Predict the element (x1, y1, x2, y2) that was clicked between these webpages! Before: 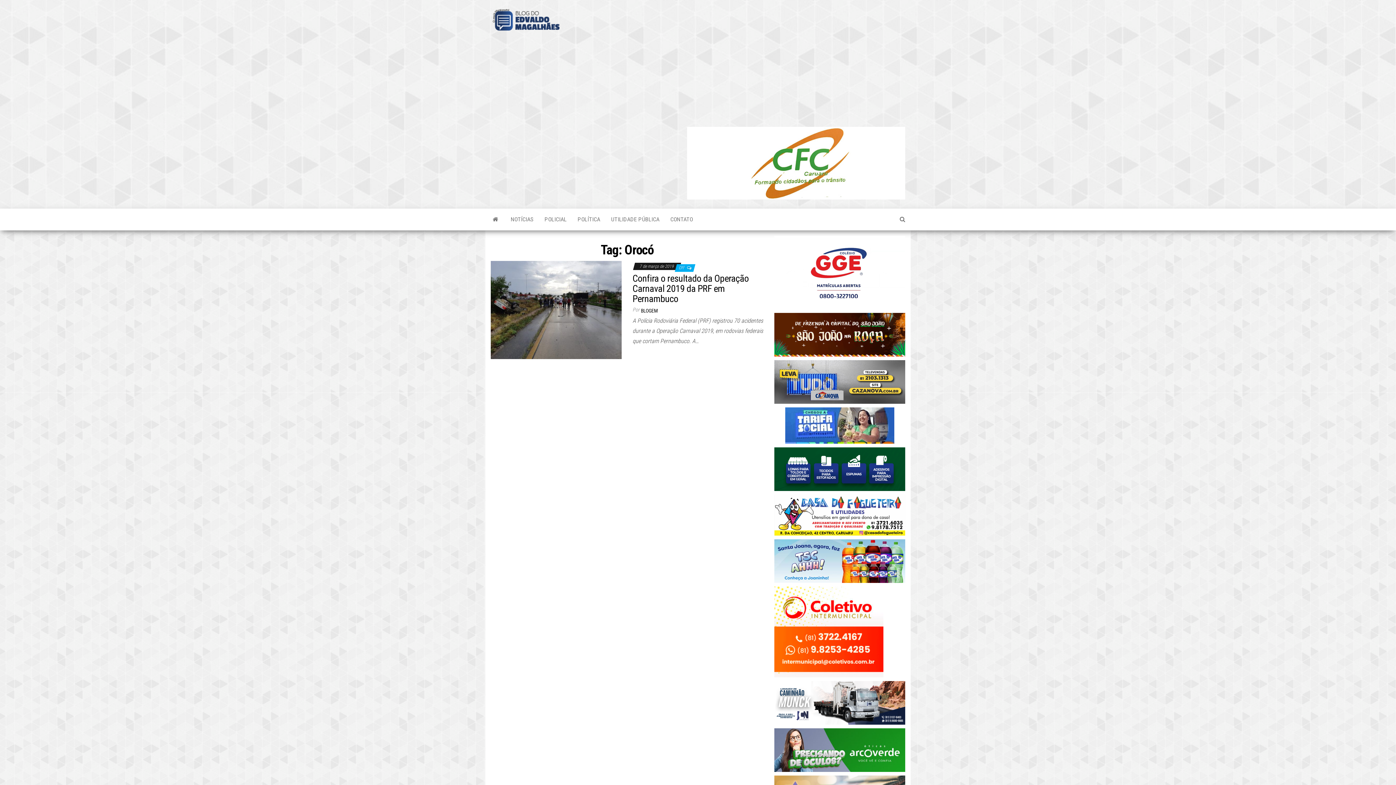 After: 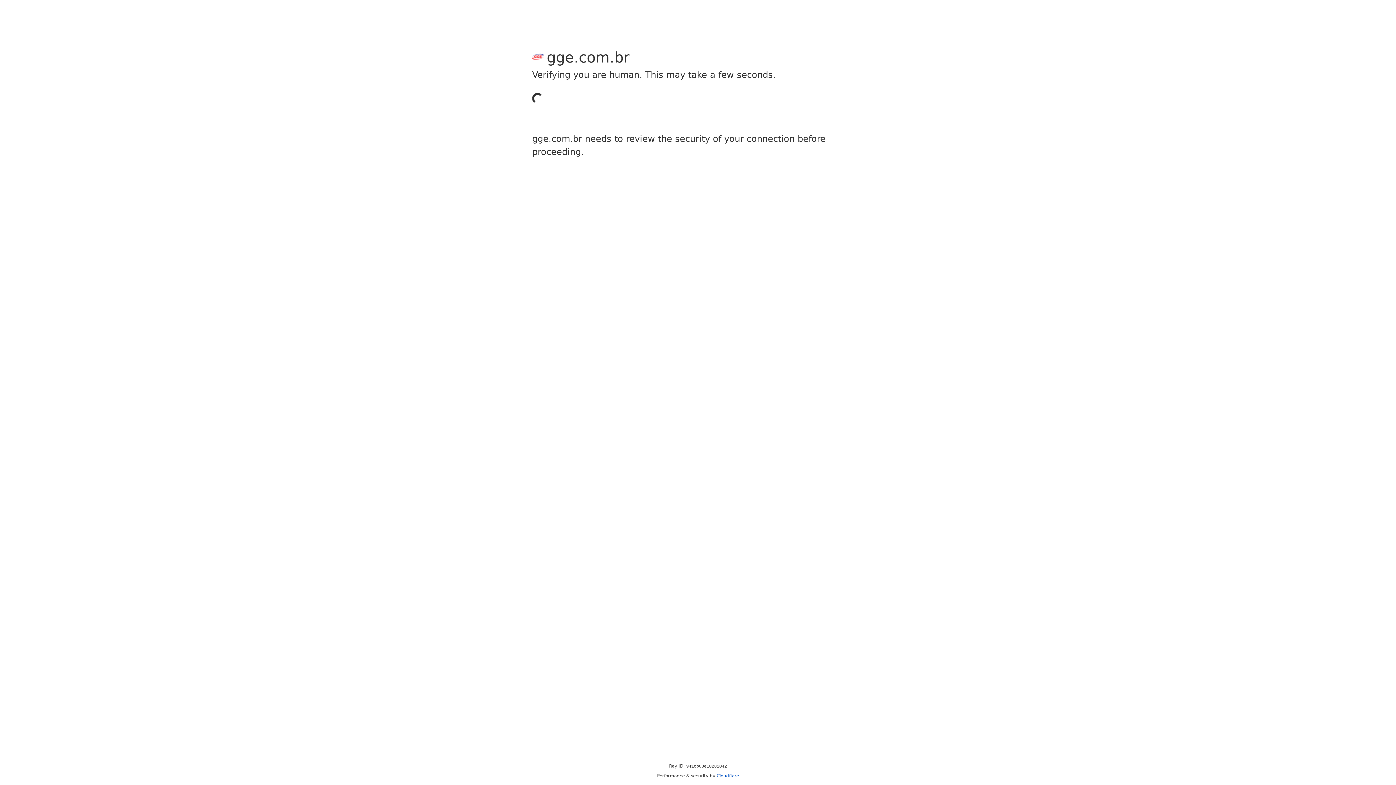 Action: bbox: (774, 236, 905, 309)